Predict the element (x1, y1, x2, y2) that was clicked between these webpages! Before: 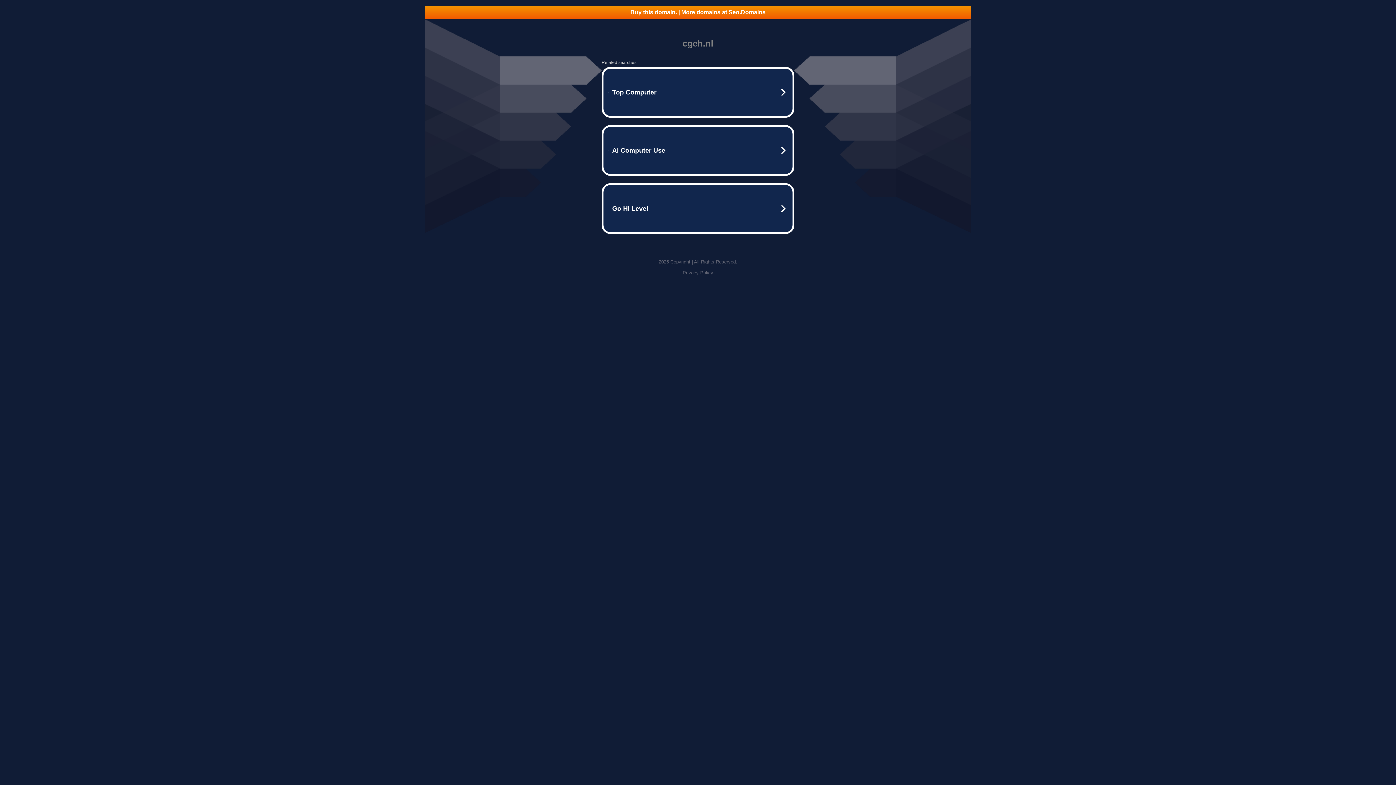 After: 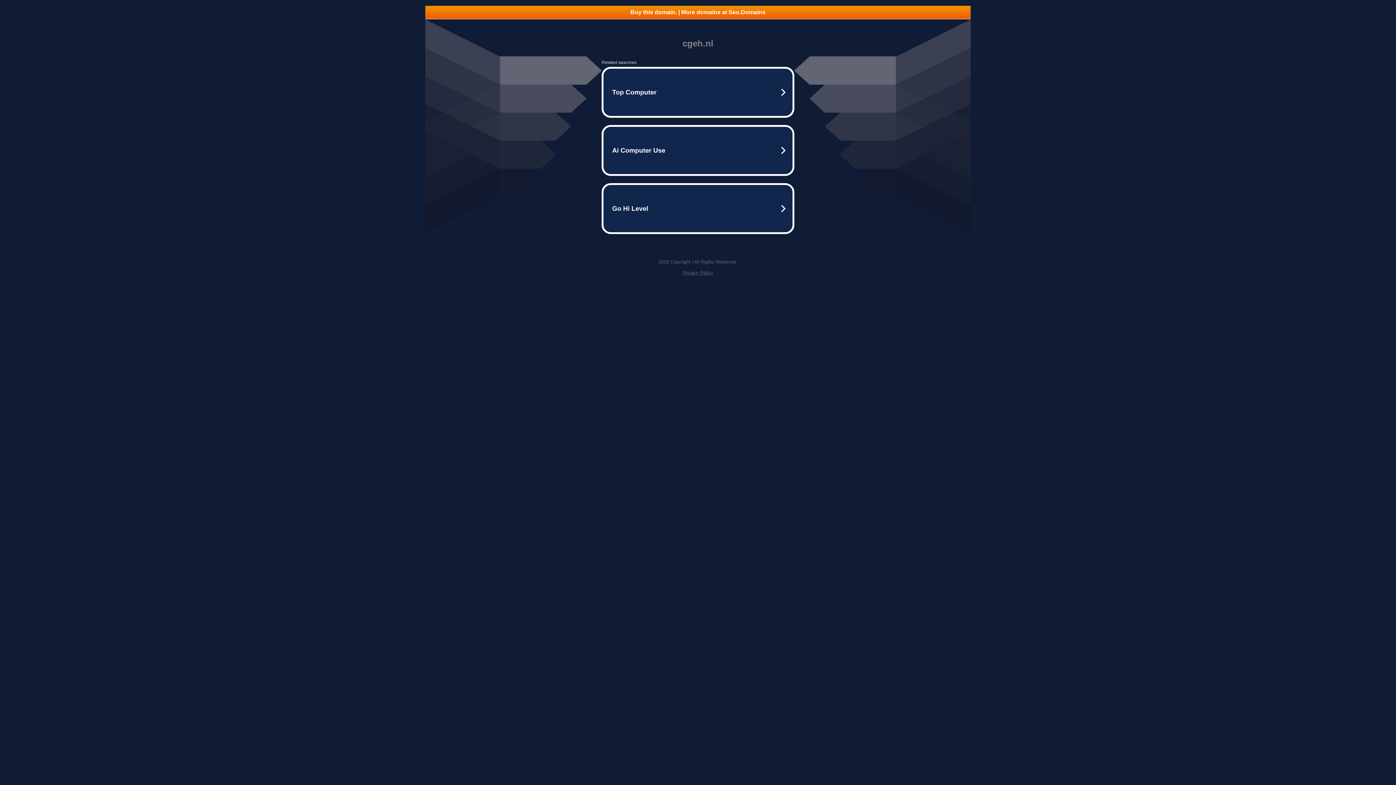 Action: bbox: (425, 5, 970, 18) label: Buy this domain. | More domains at Seo.Domains